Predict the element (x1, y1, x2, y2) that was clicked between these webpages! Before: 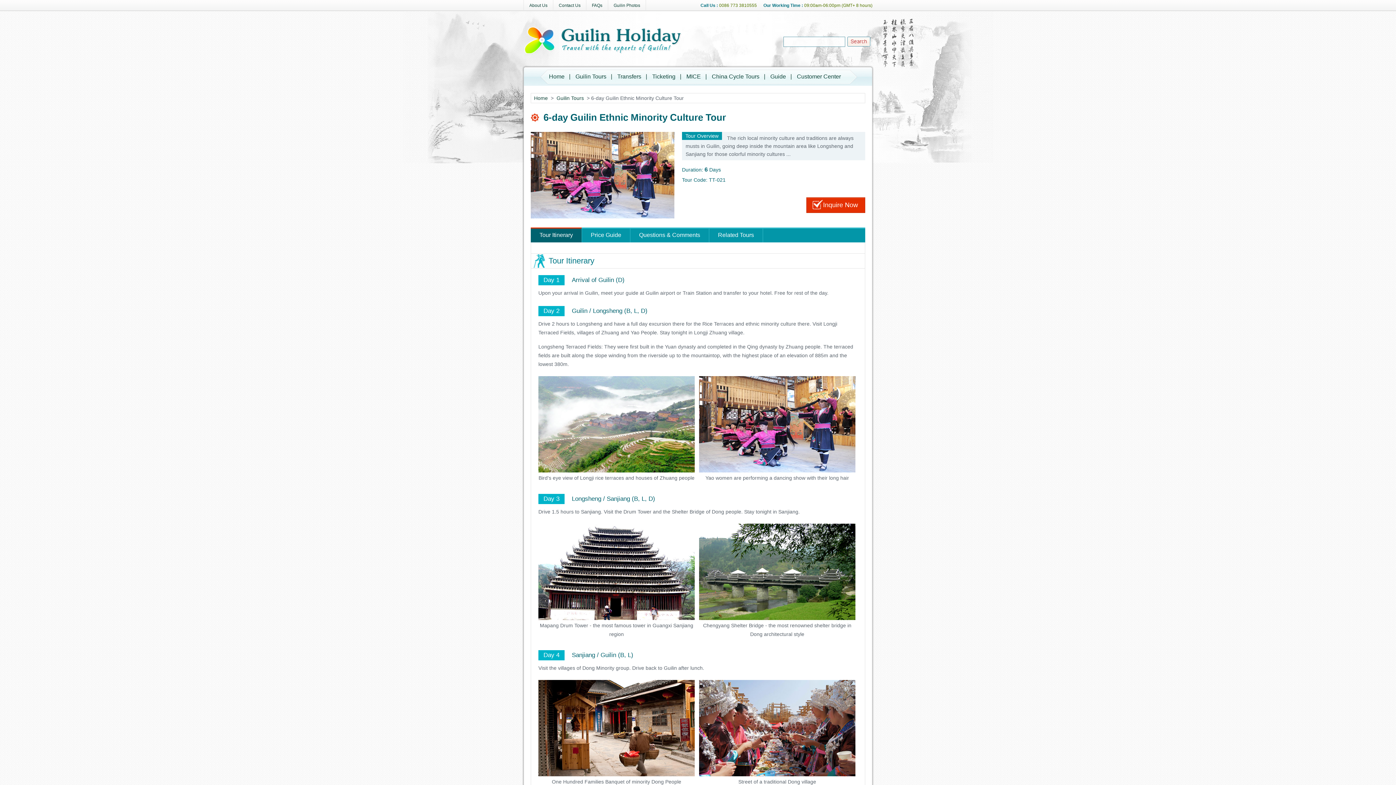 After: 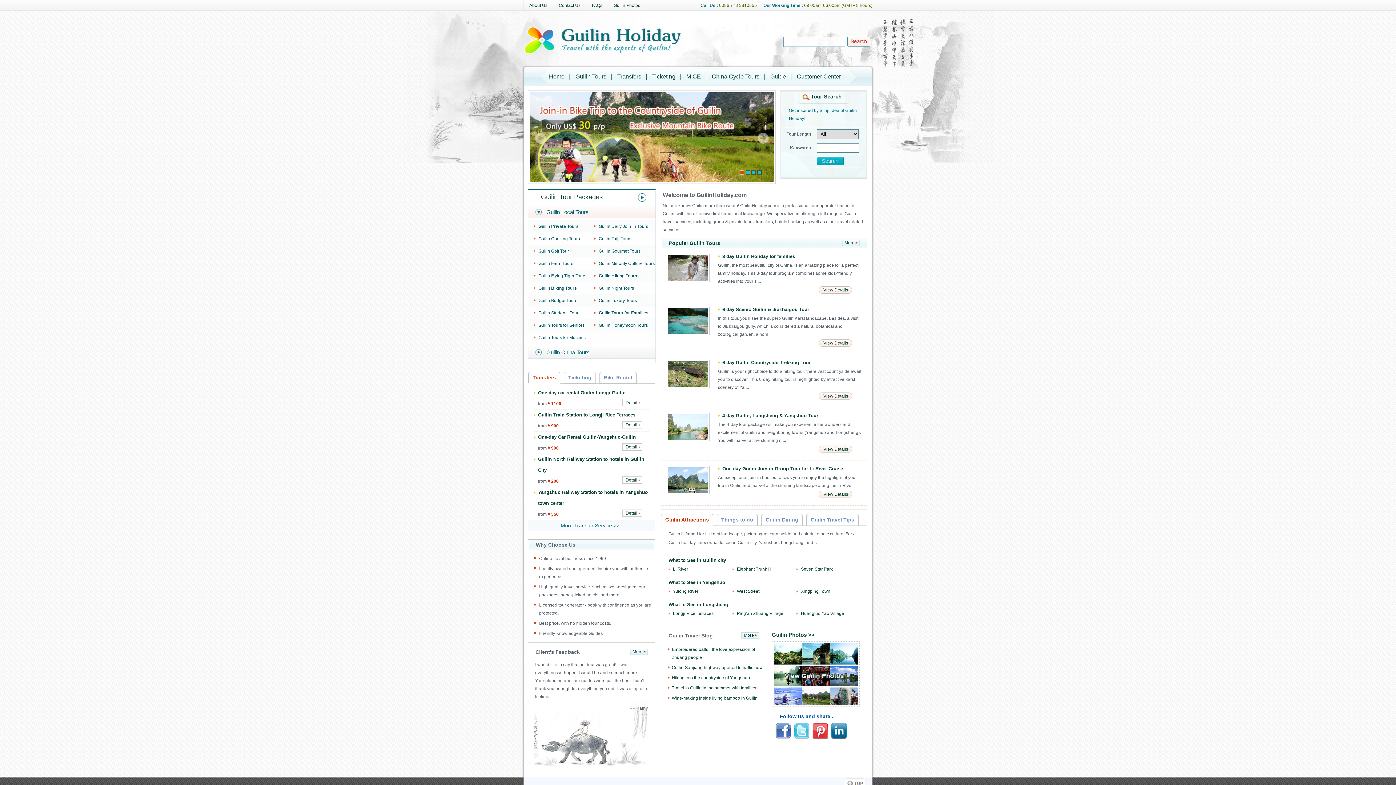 Action: bbox: (521, 52, 685, 57)